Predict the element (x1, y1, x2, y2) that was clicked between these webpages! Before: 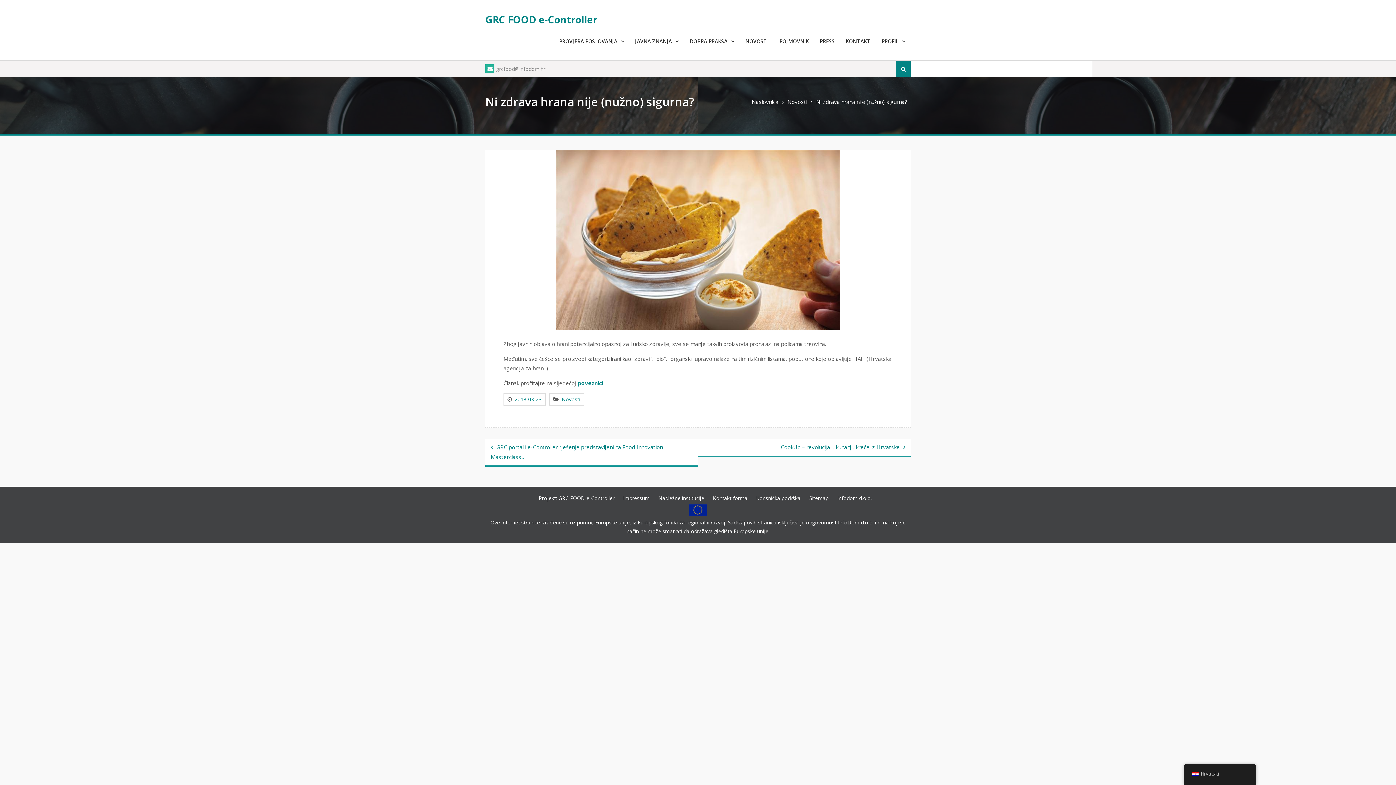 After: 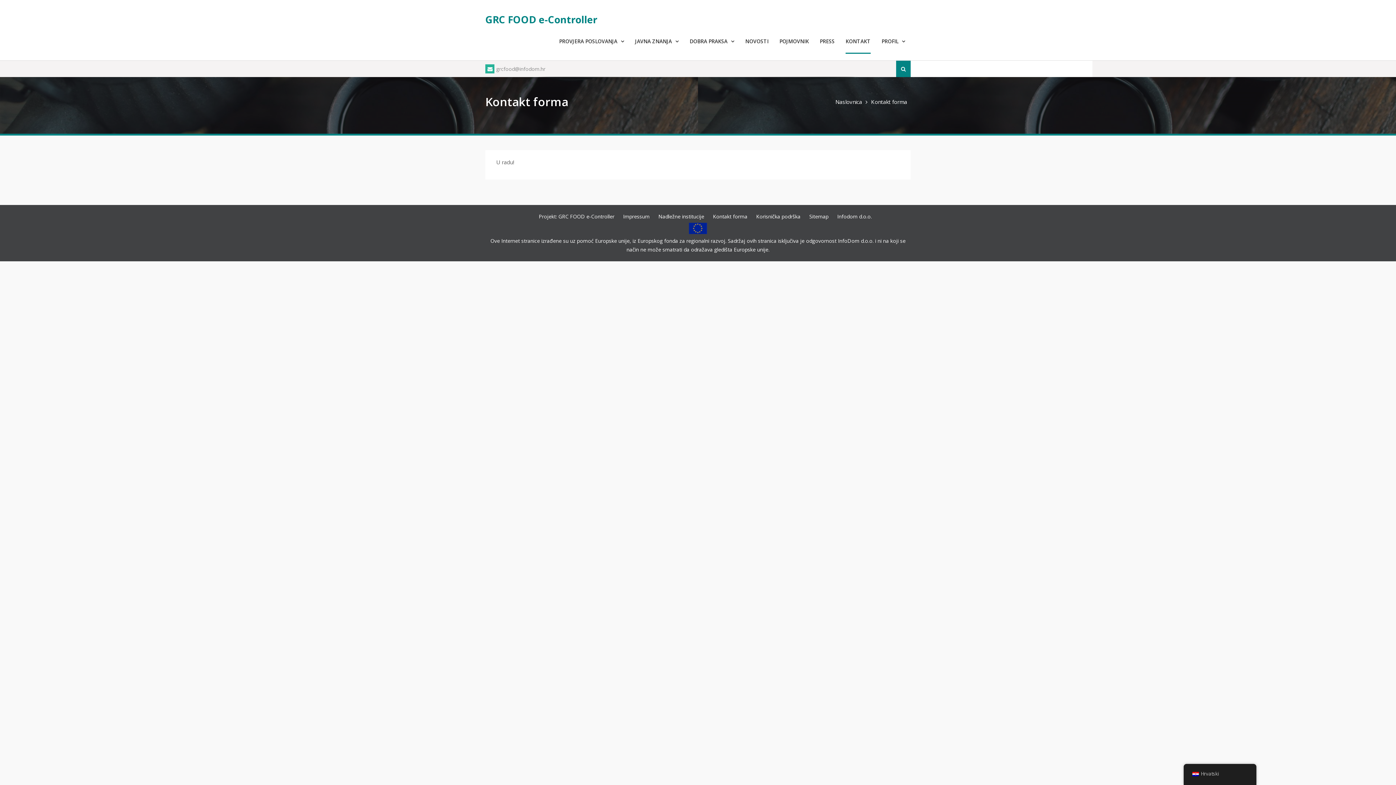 Action: bbox: (845, 28, 870, 54) label: KONTAKT